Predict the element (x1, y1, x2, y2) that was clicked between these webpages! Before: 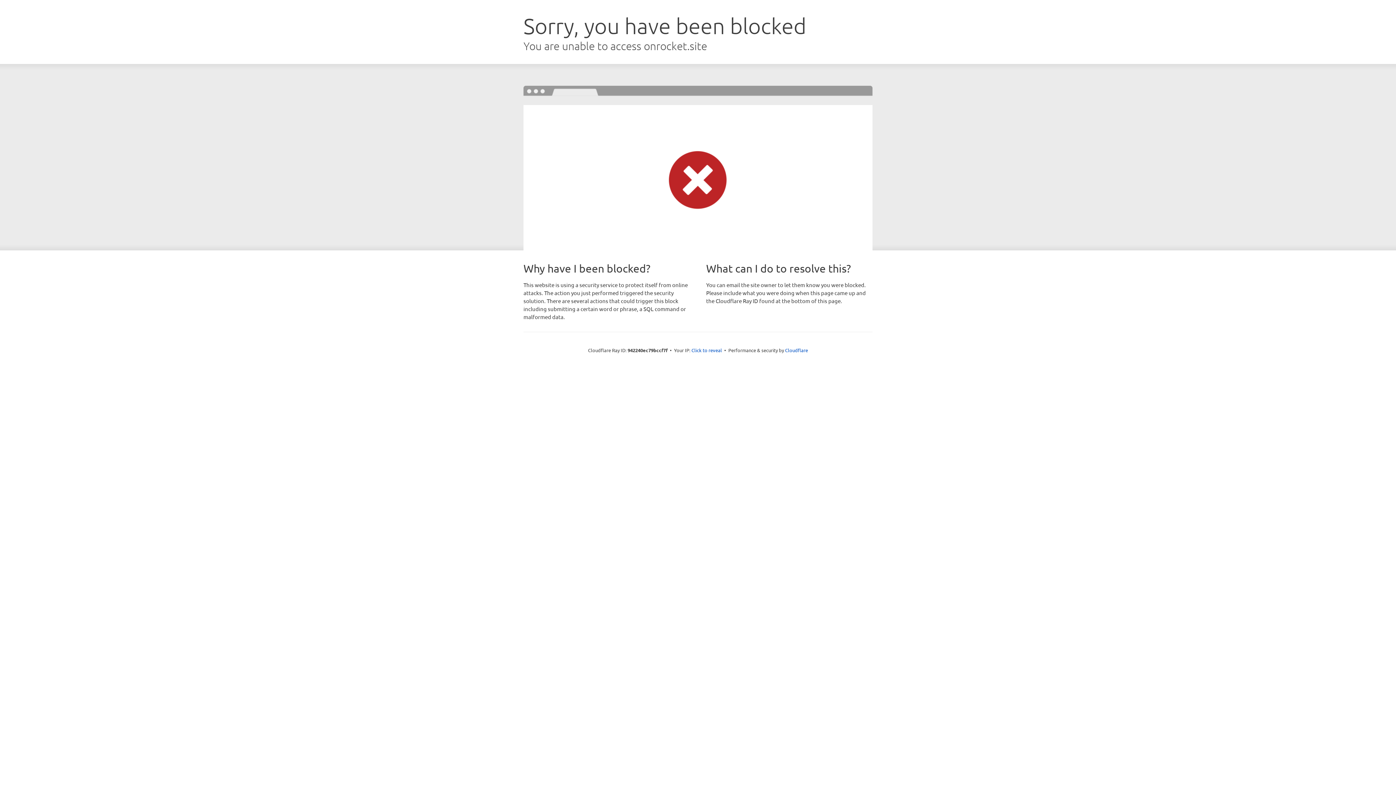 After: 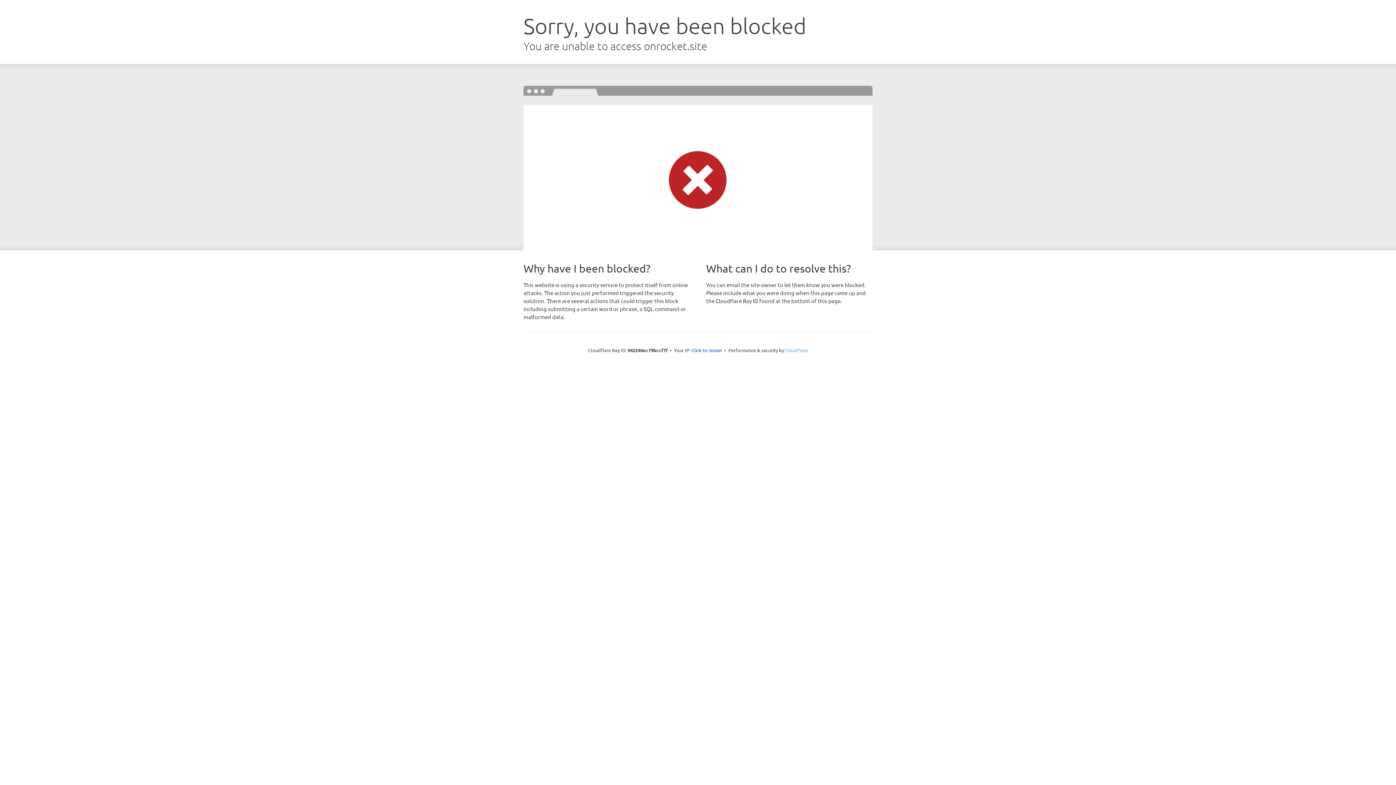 Action: bbox: (785, 347, 808, 353) label: Cloudflare